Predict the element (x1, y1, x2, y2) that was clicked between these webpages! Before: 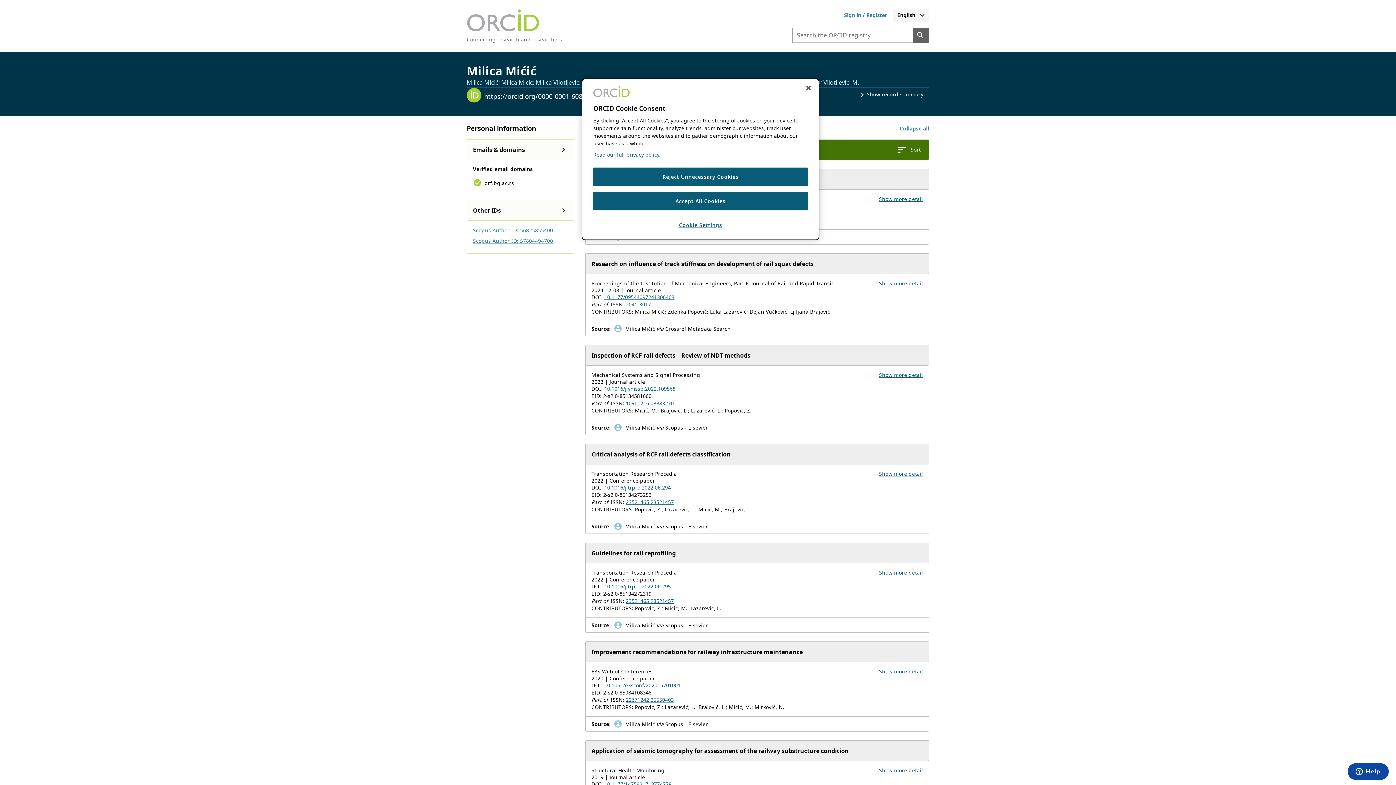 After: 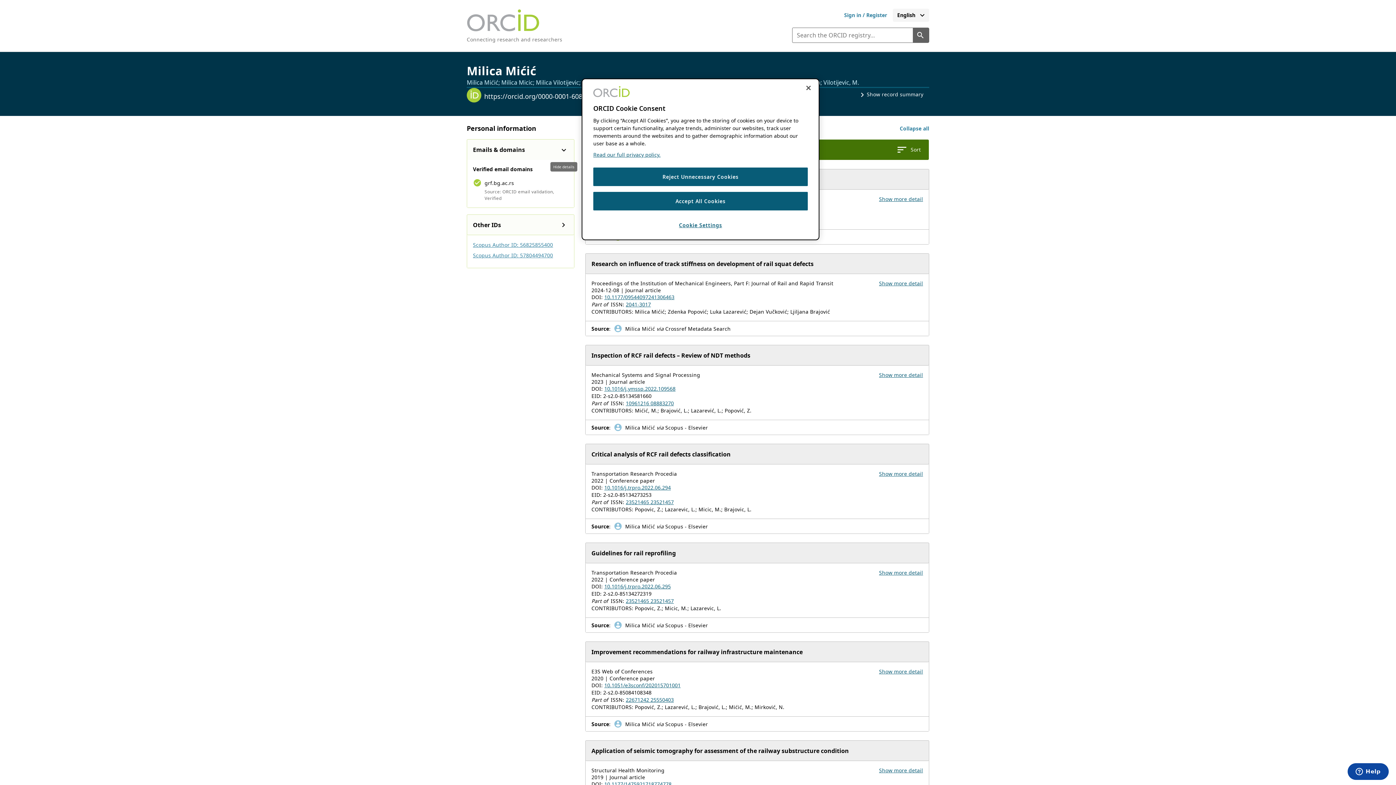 Action: bbox: (556, 142, 571, 157) label: Show email details